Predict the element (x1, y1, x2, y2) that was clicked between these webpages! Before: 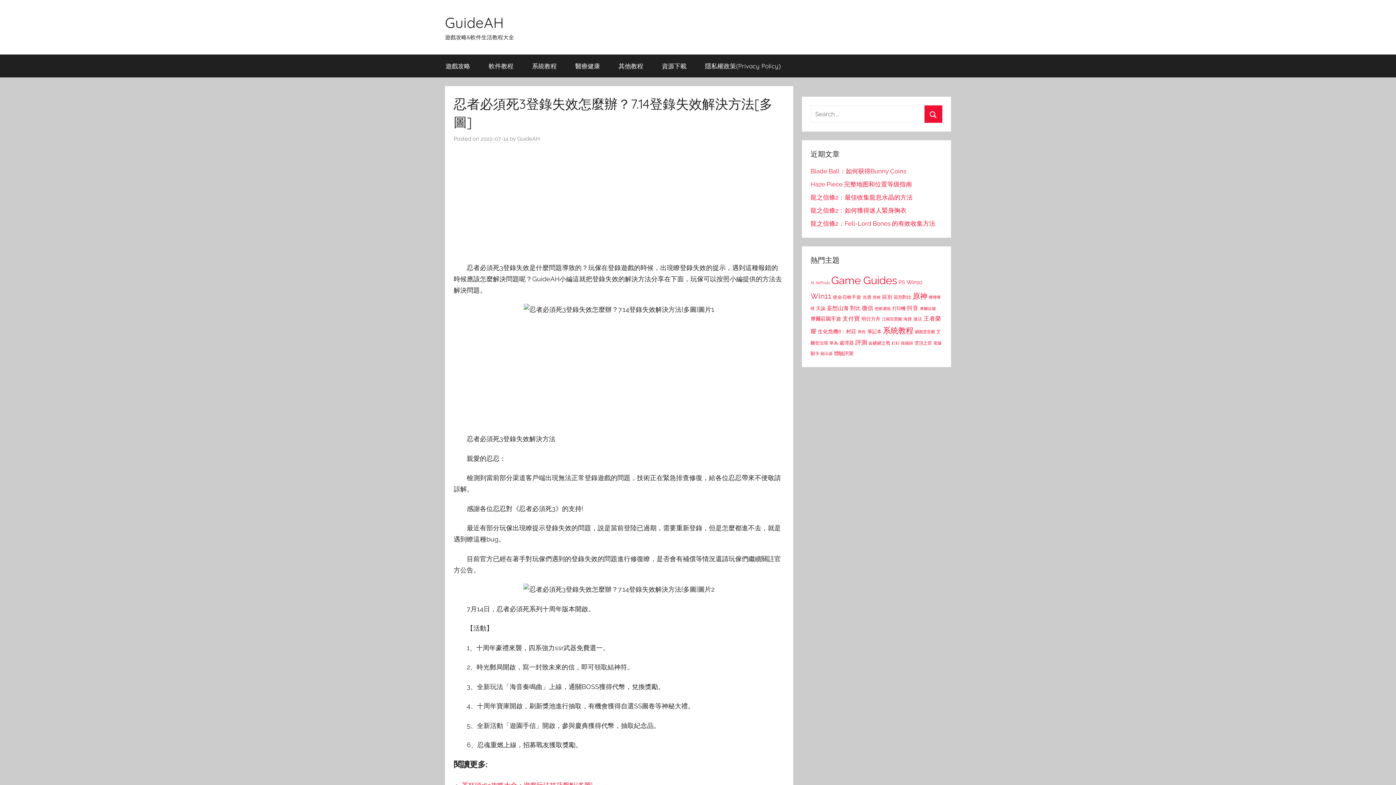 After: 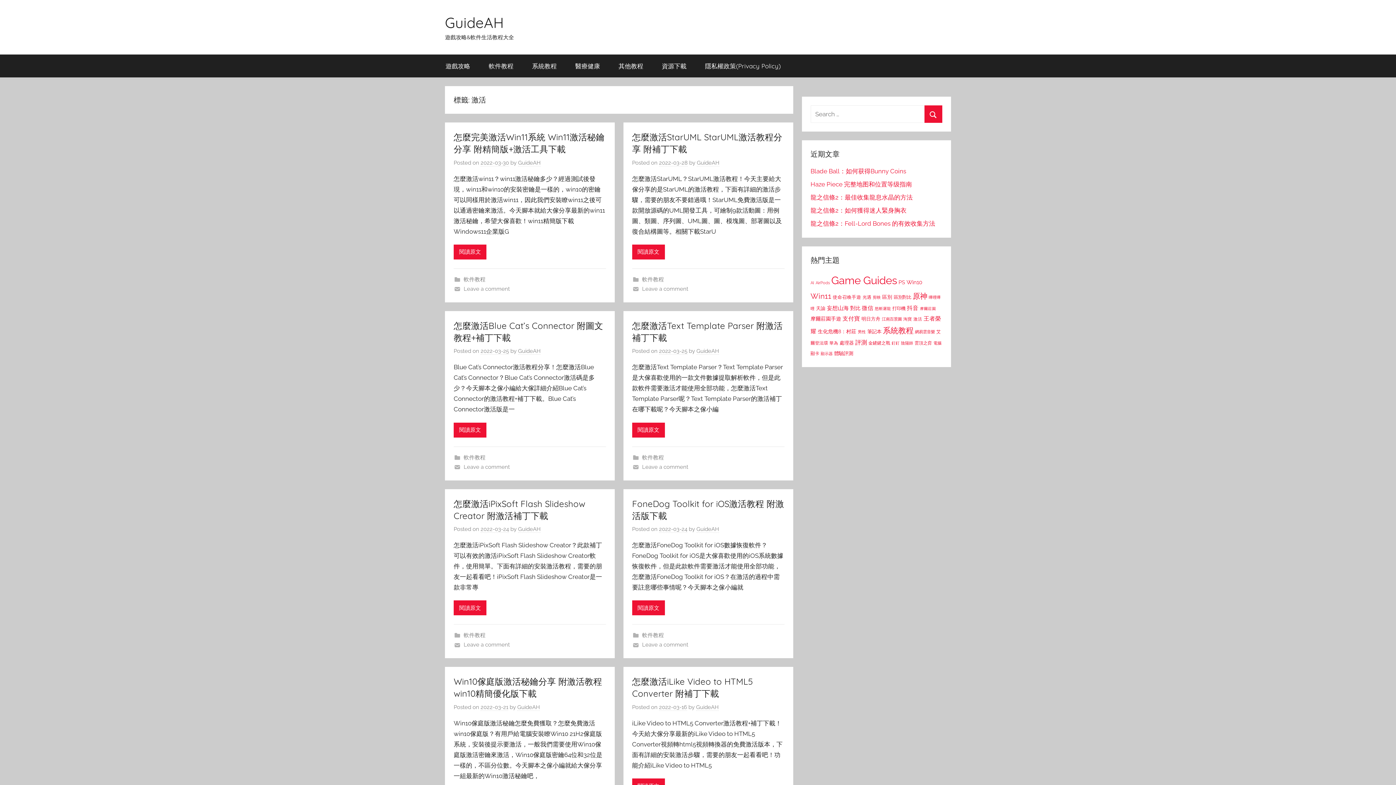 Action: bbox: (913, 316, 922, 321) label: 激活 (92 個項目)